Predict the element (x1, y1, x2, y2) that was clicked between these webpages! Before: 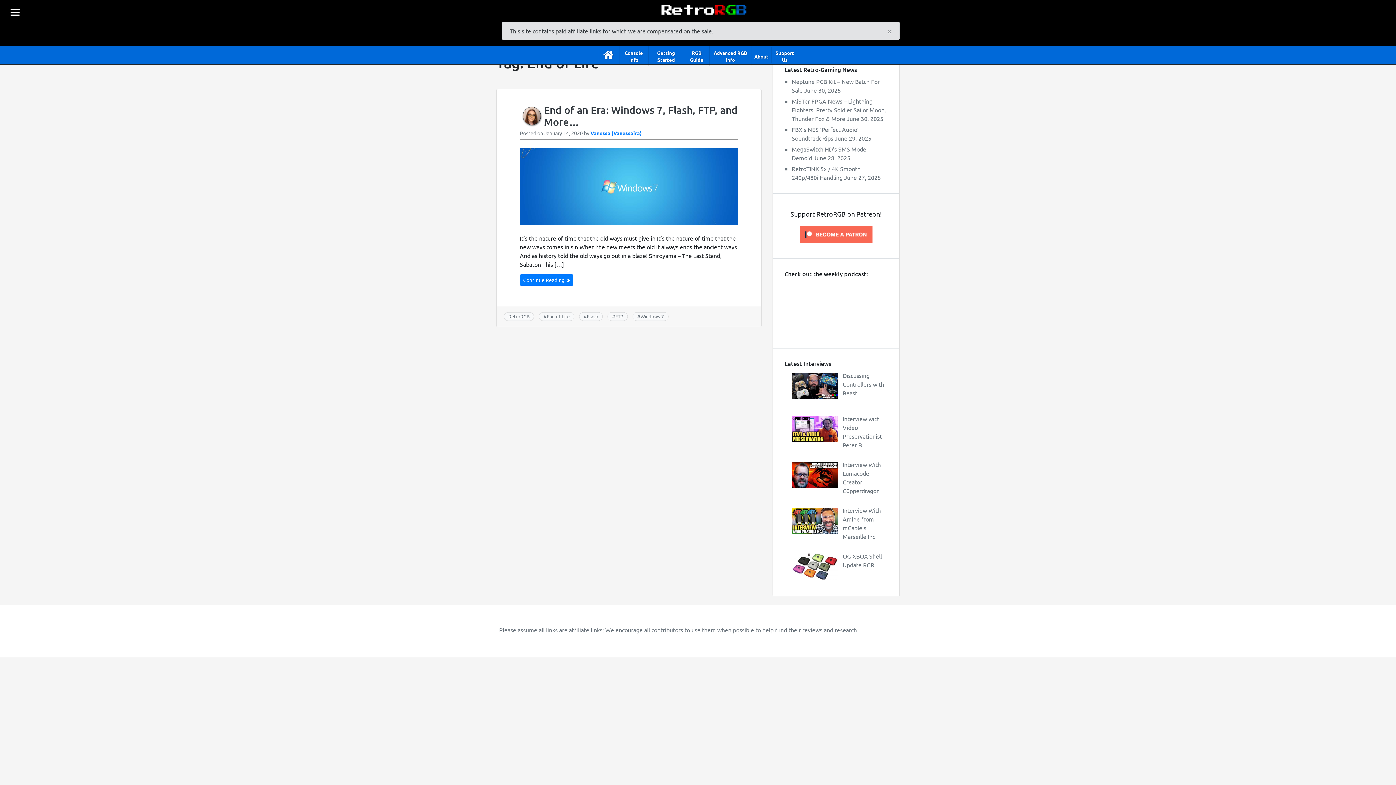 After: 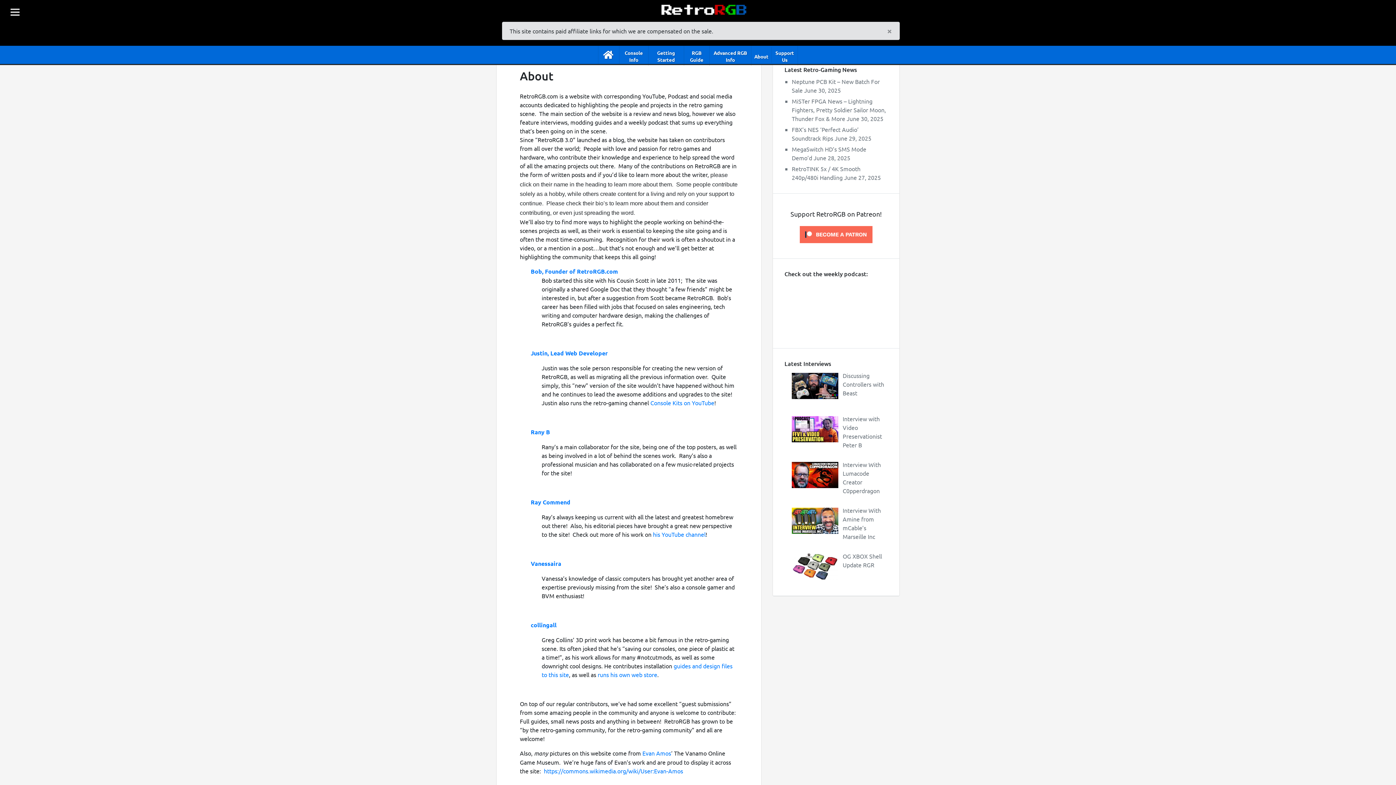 Action: label: About bbox: (751, 47, 771, 62)